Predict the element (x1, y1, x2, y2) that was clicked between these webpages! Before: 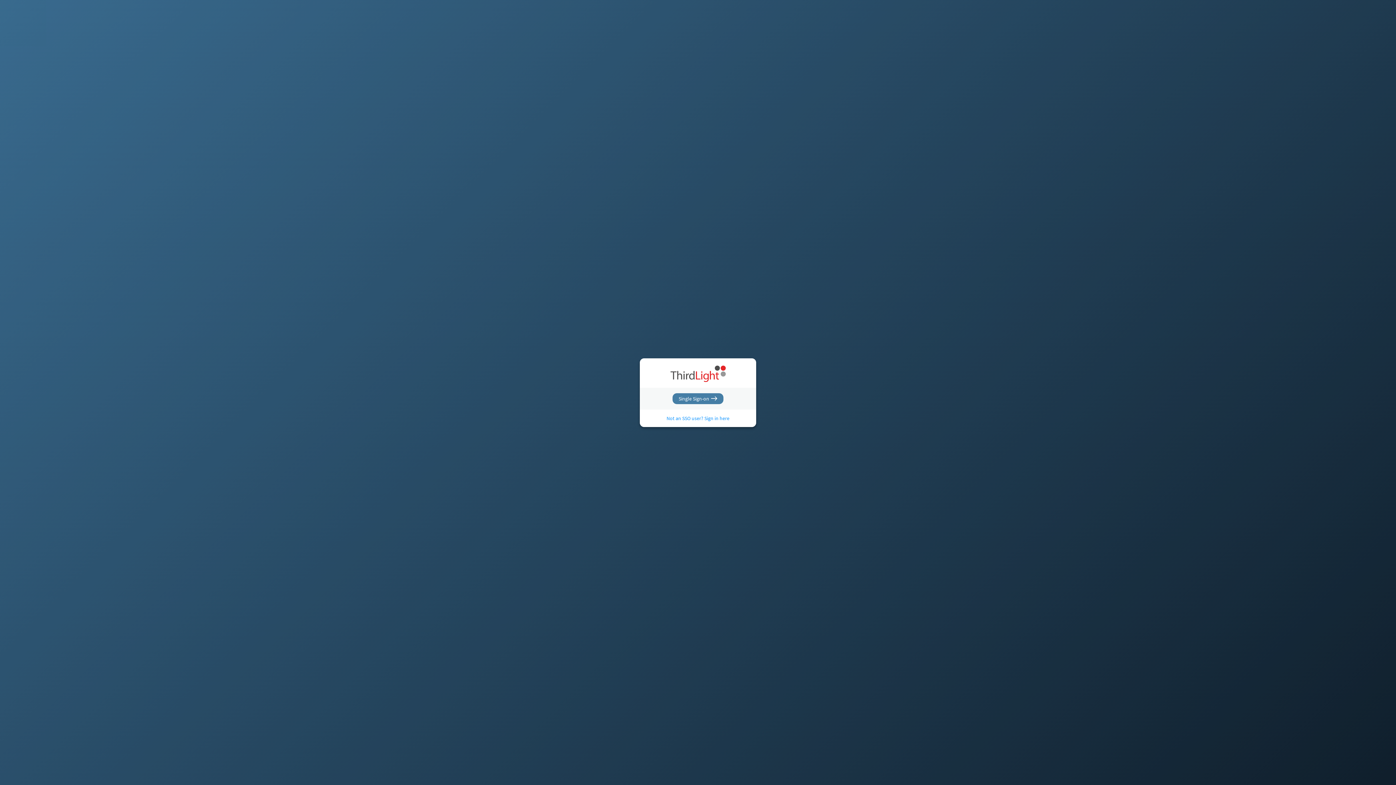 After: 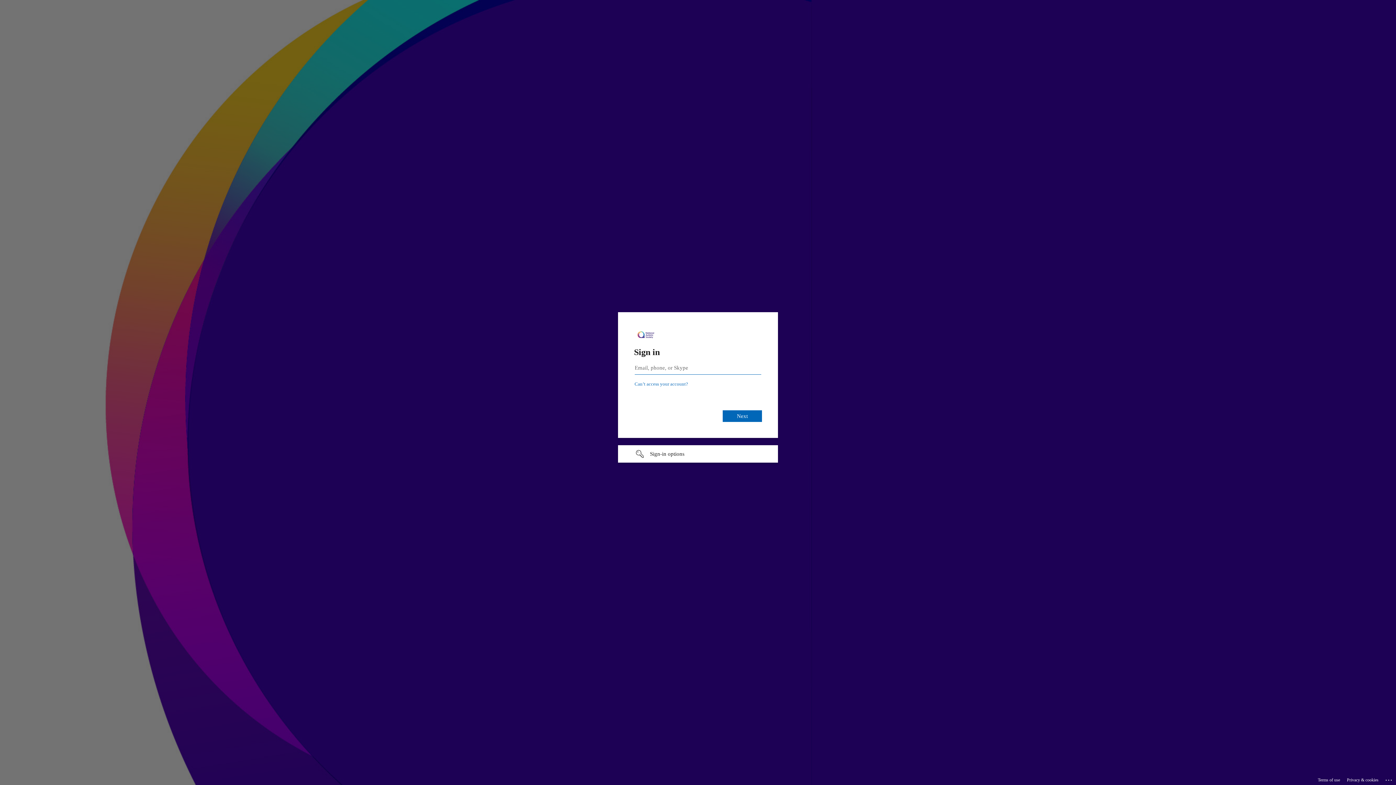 Action: bbox: (672, 393, 723, 404) label: Single Sign-on